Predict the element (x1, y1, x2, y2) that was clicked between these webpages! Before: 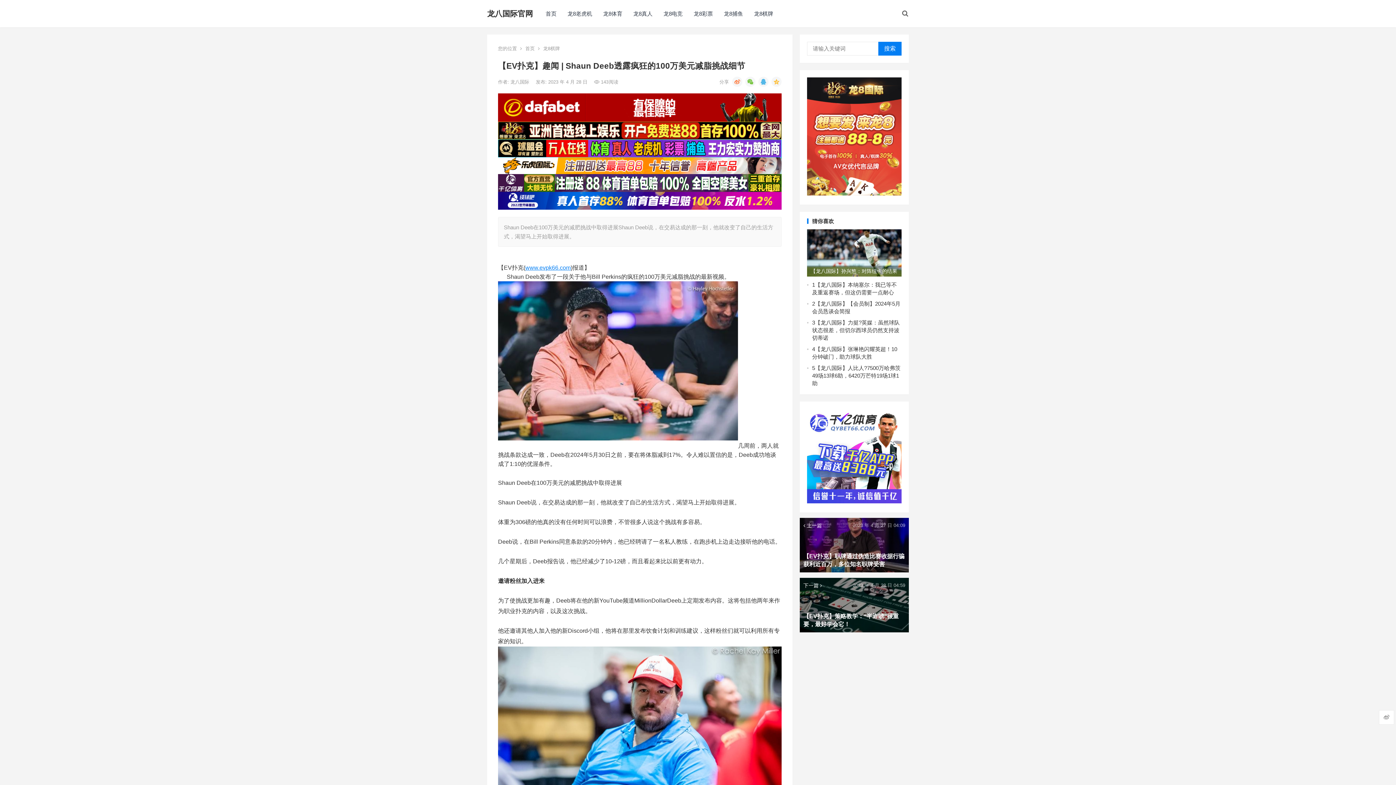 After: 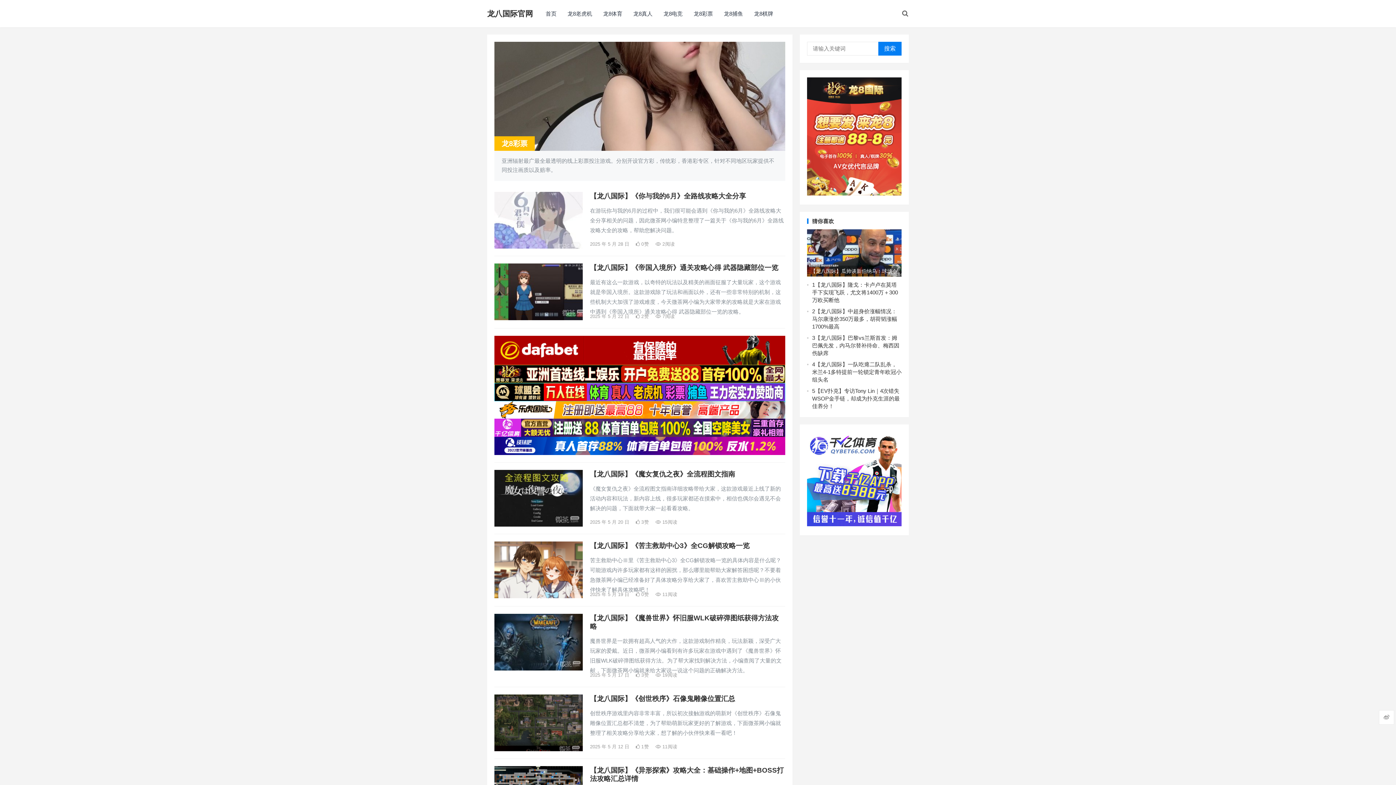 Action: label: 龙8彩票 bbox: (688, 0, 718, 27)